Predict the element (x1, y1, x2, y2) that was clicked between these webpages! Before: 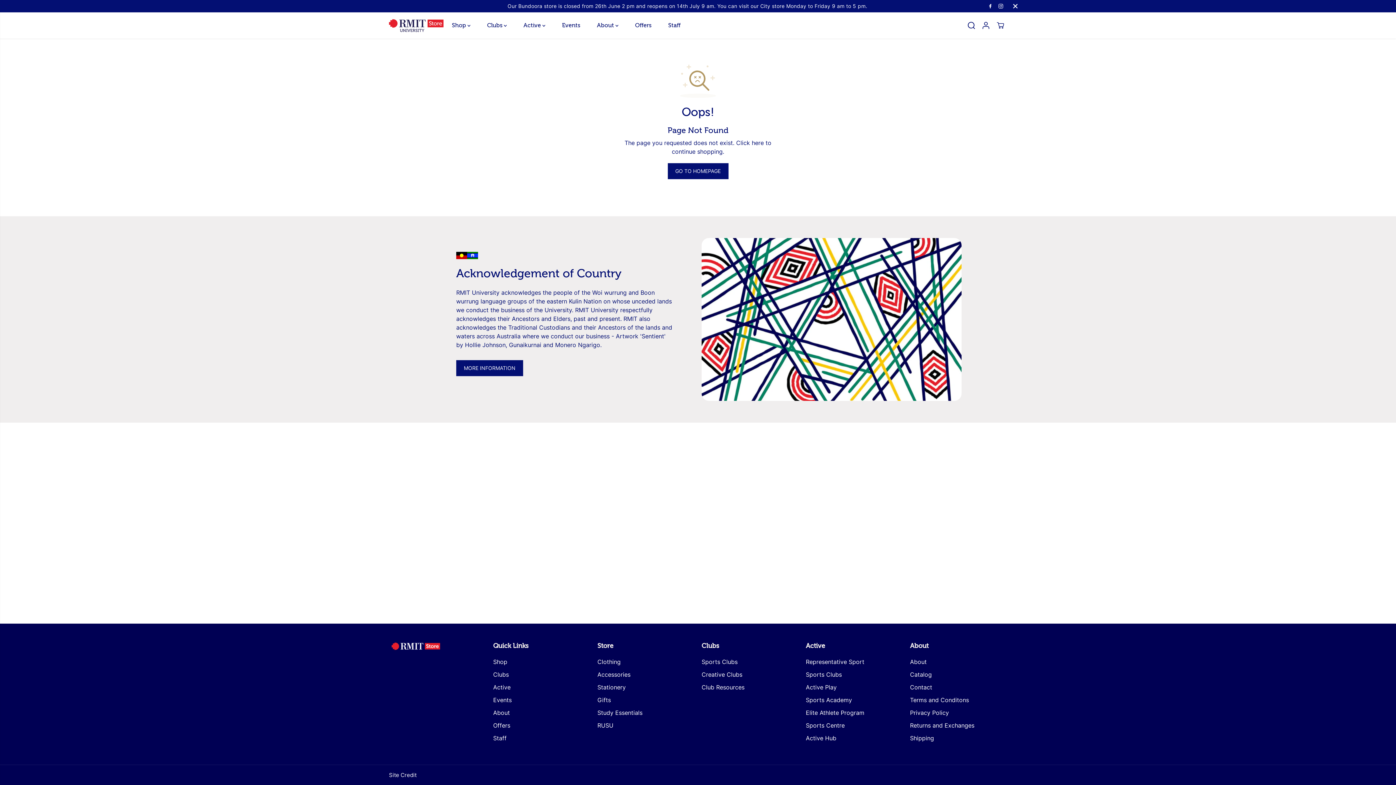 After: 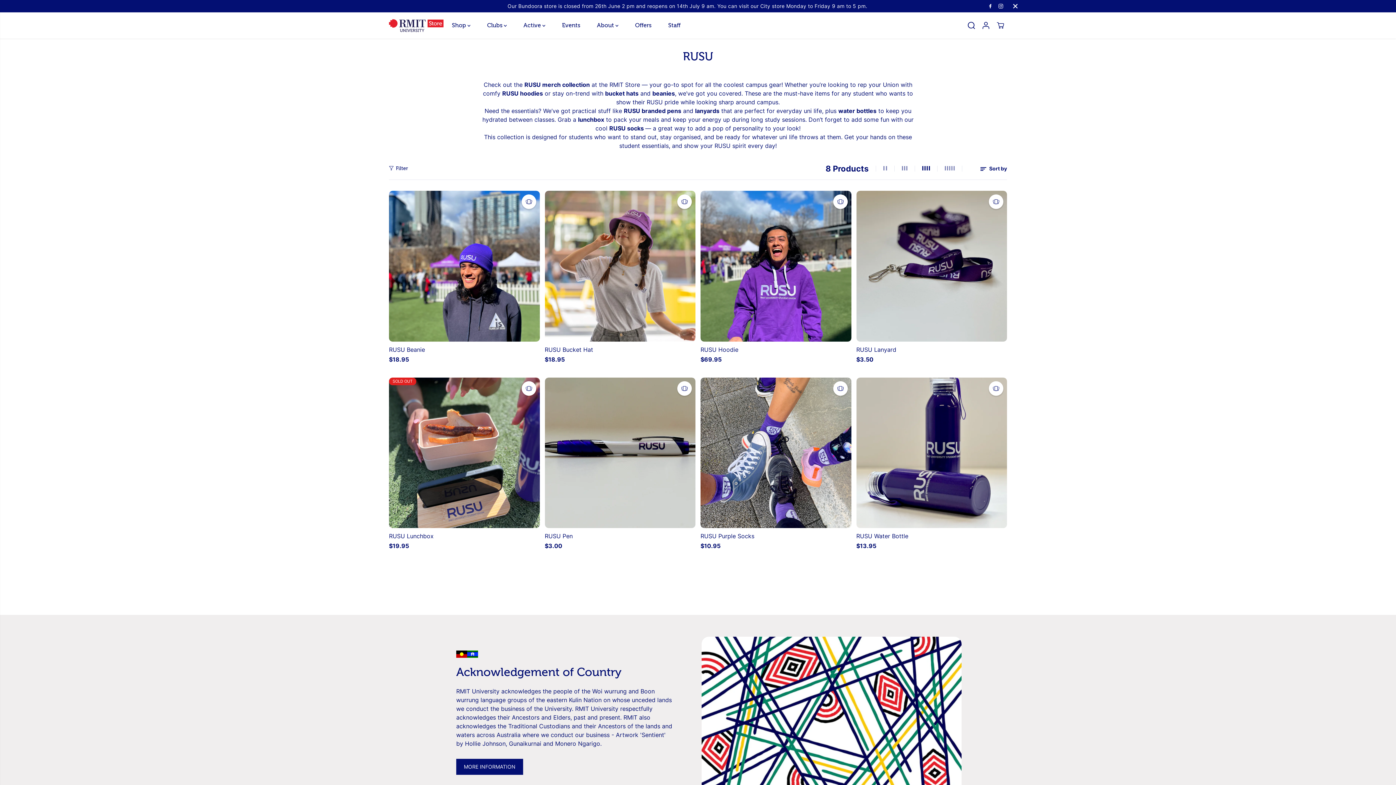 Action: bbox: (597, 721, 613, 730) label: RUSU